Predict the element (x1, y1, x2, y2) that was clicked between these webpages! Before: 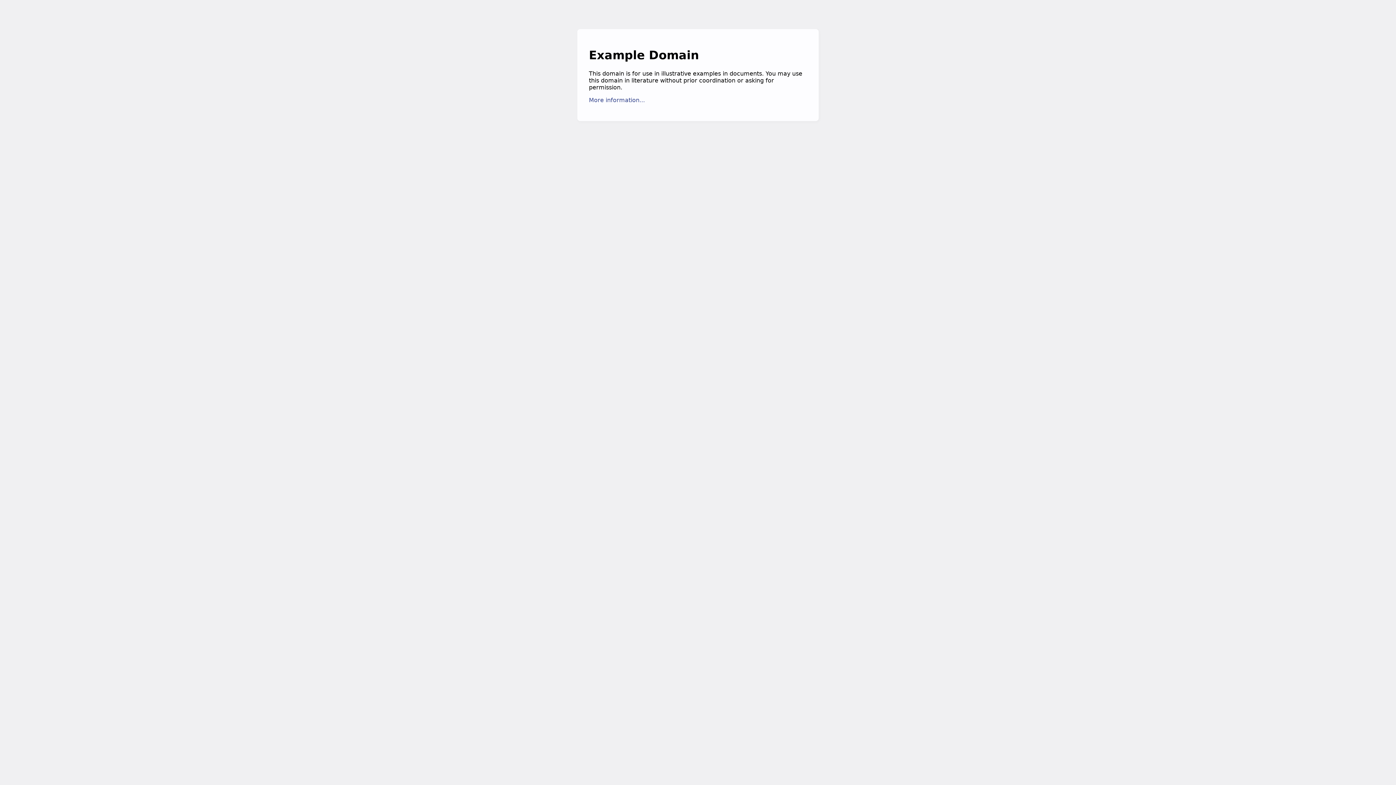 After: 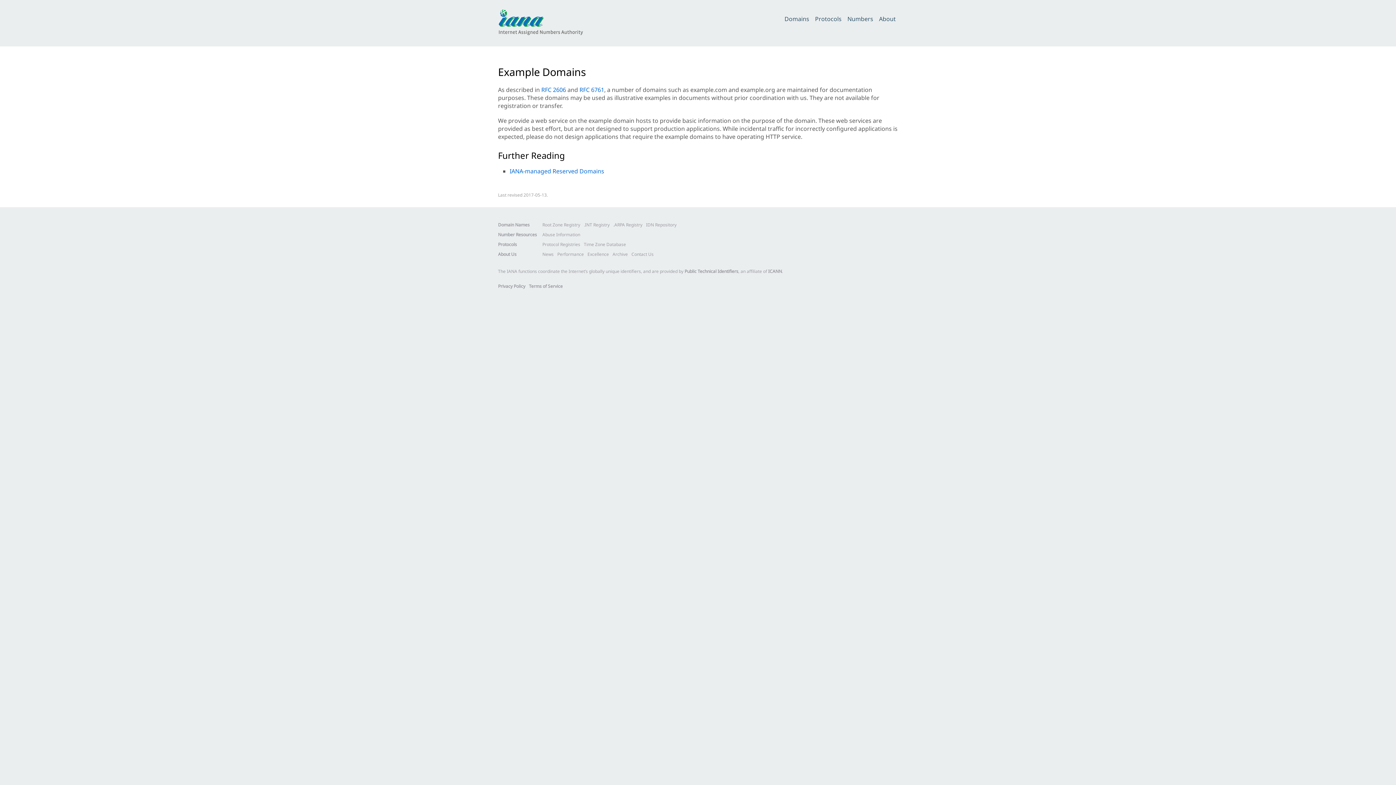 Action: bbox: (589, 96, 645, 103) label: More information...